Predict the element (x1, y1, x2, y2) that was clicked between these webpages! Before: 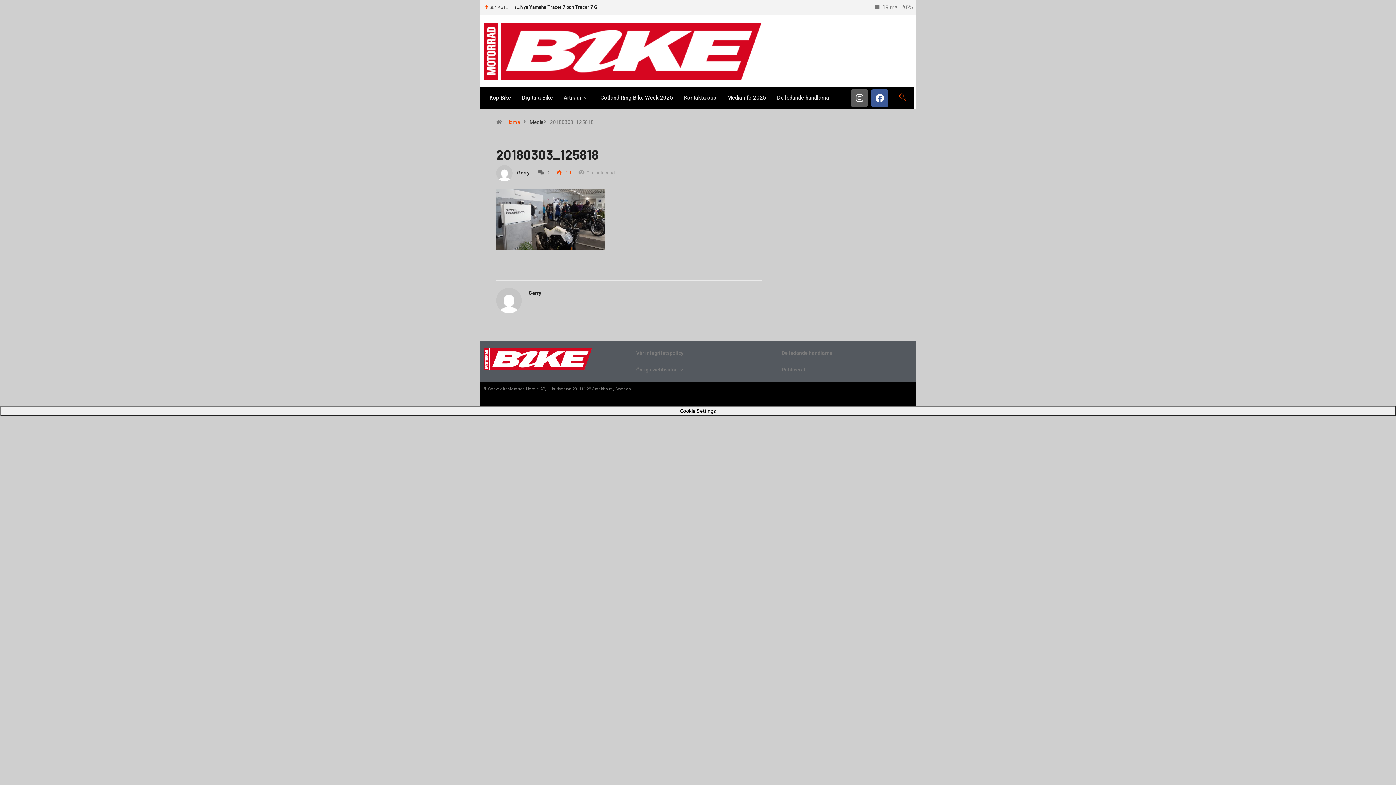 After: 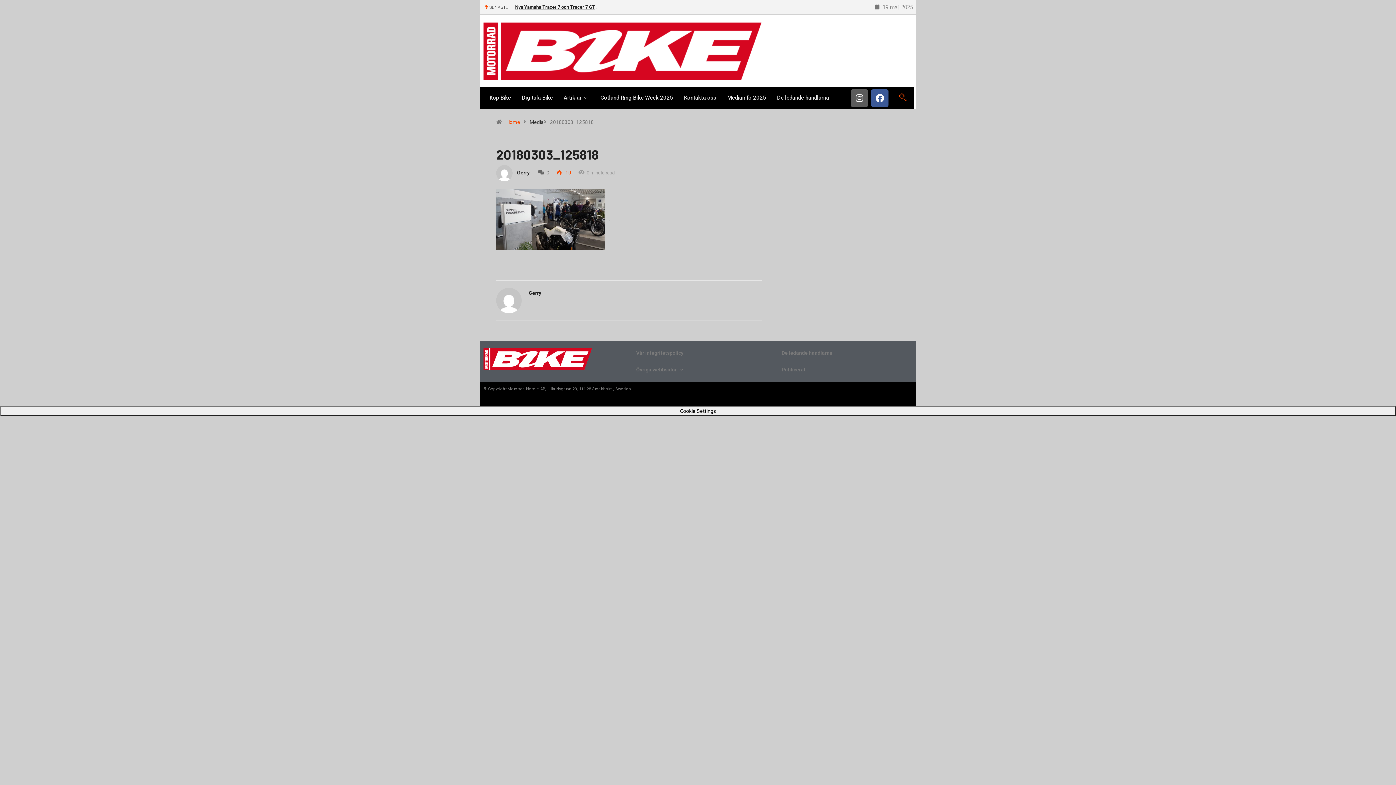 Action: label: Cookie Settings bbox: (0, 406, 1396, 416)